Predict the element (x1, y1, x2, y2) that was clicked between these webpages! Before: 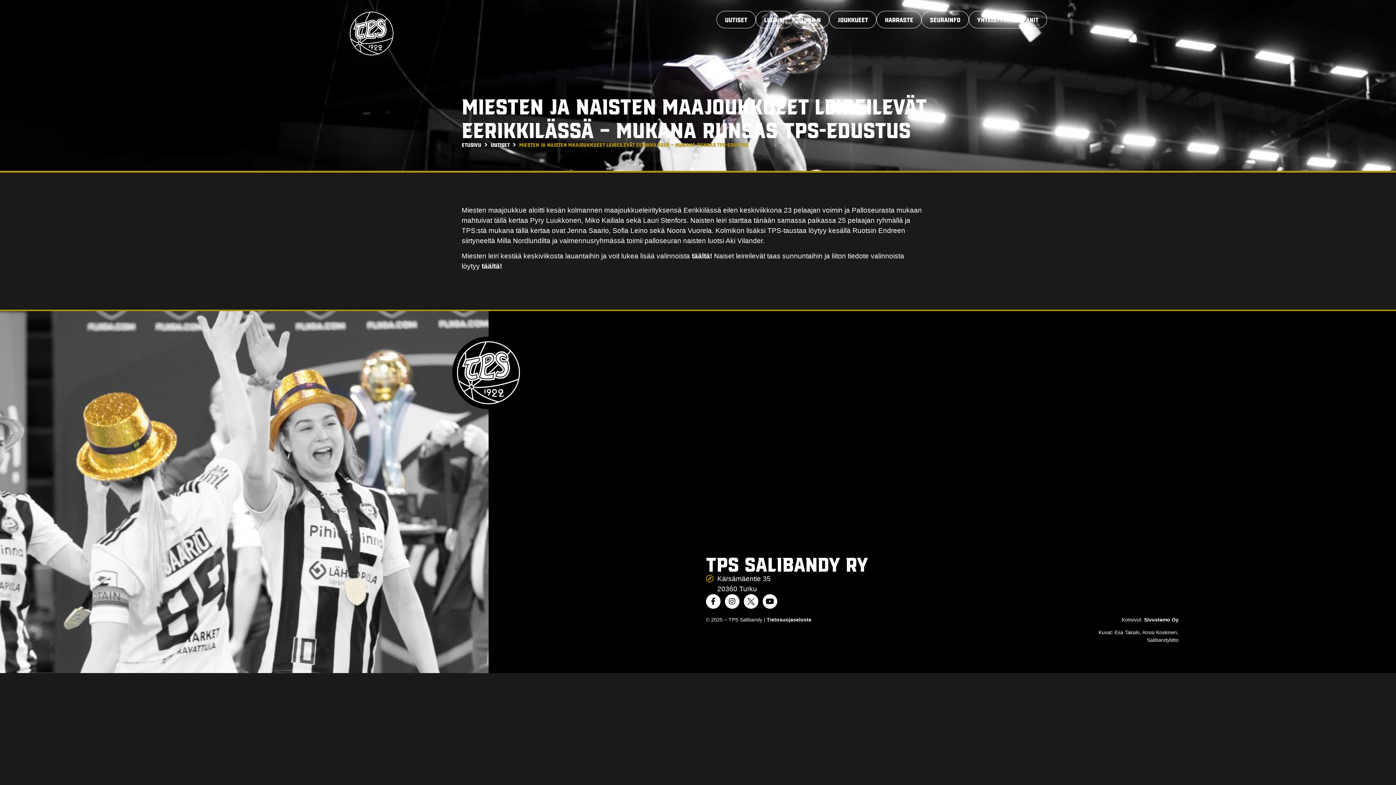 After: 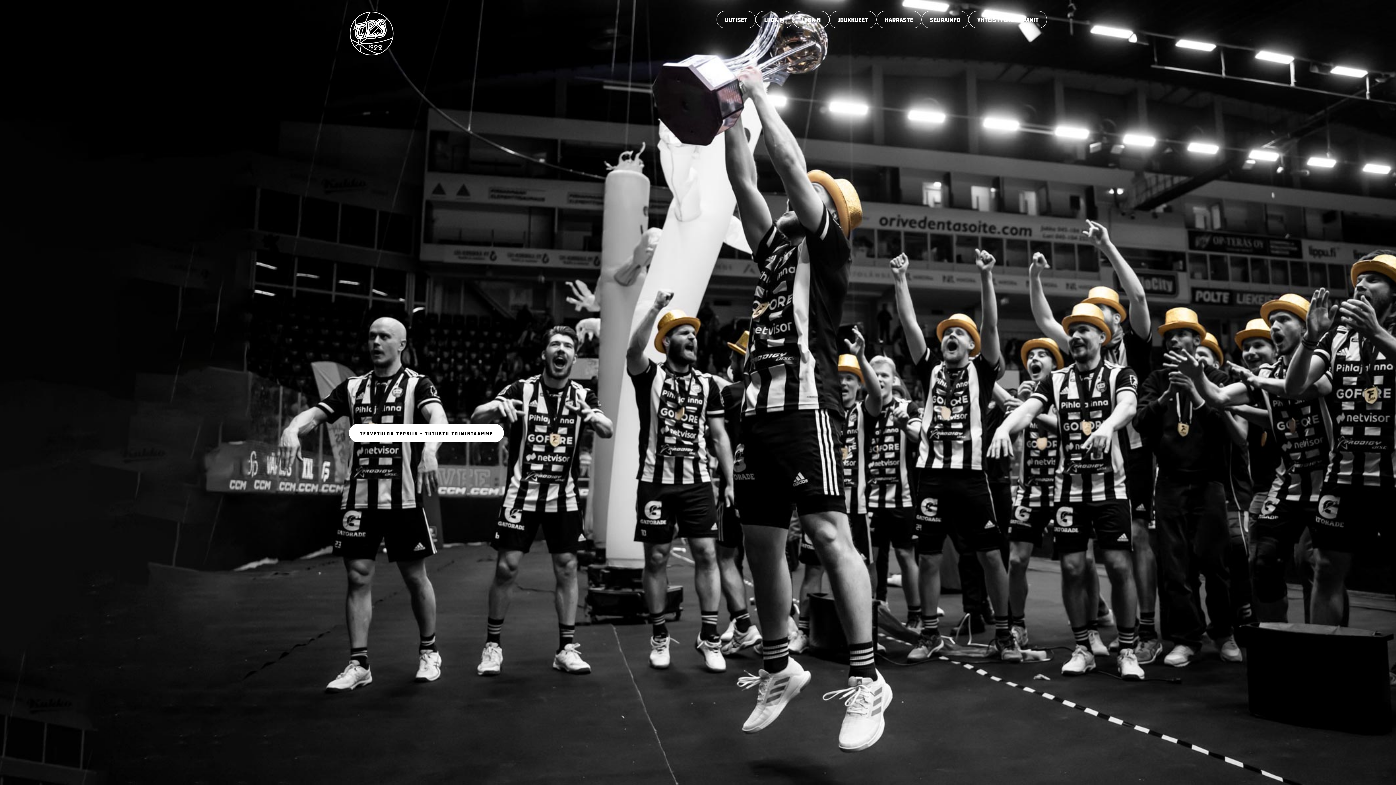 Action: bbox: (349, 10, 394, 56)